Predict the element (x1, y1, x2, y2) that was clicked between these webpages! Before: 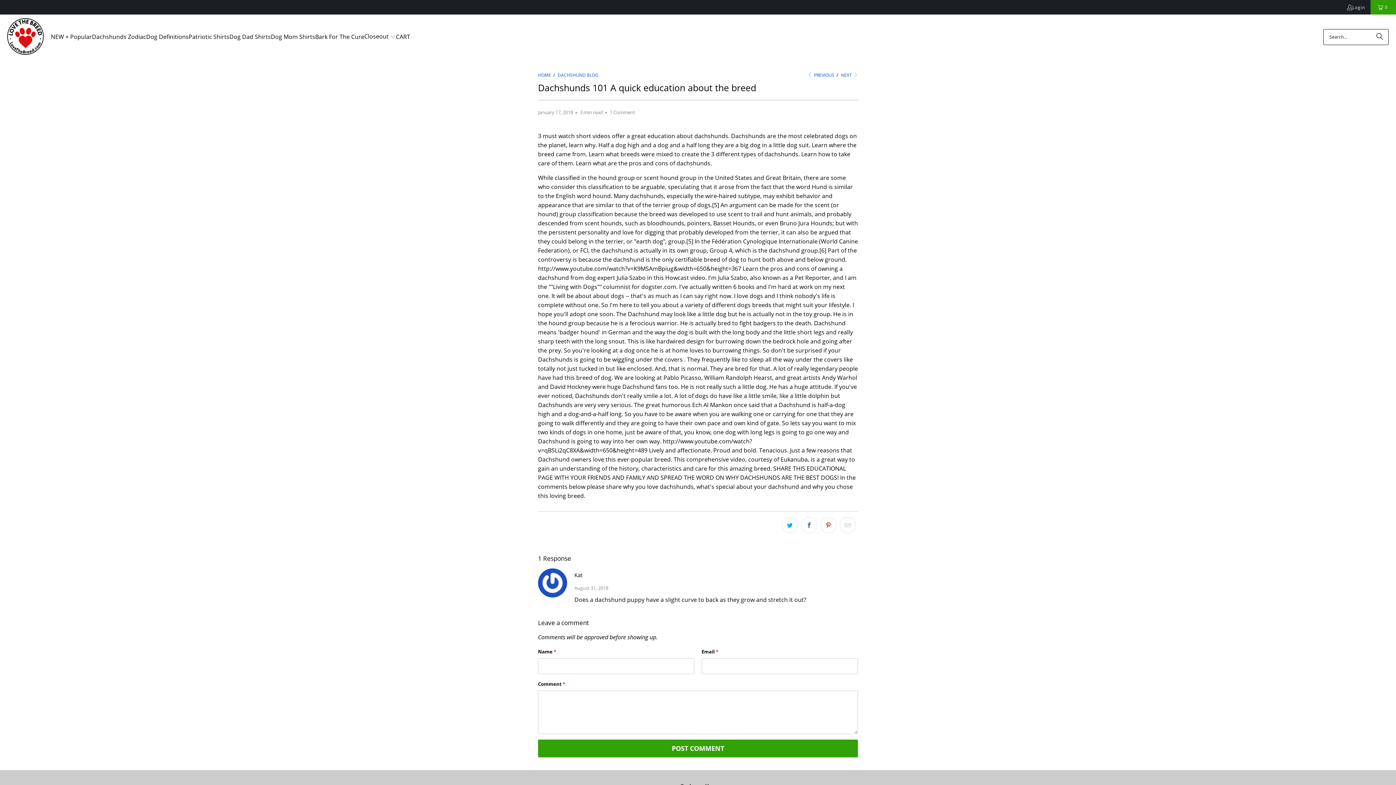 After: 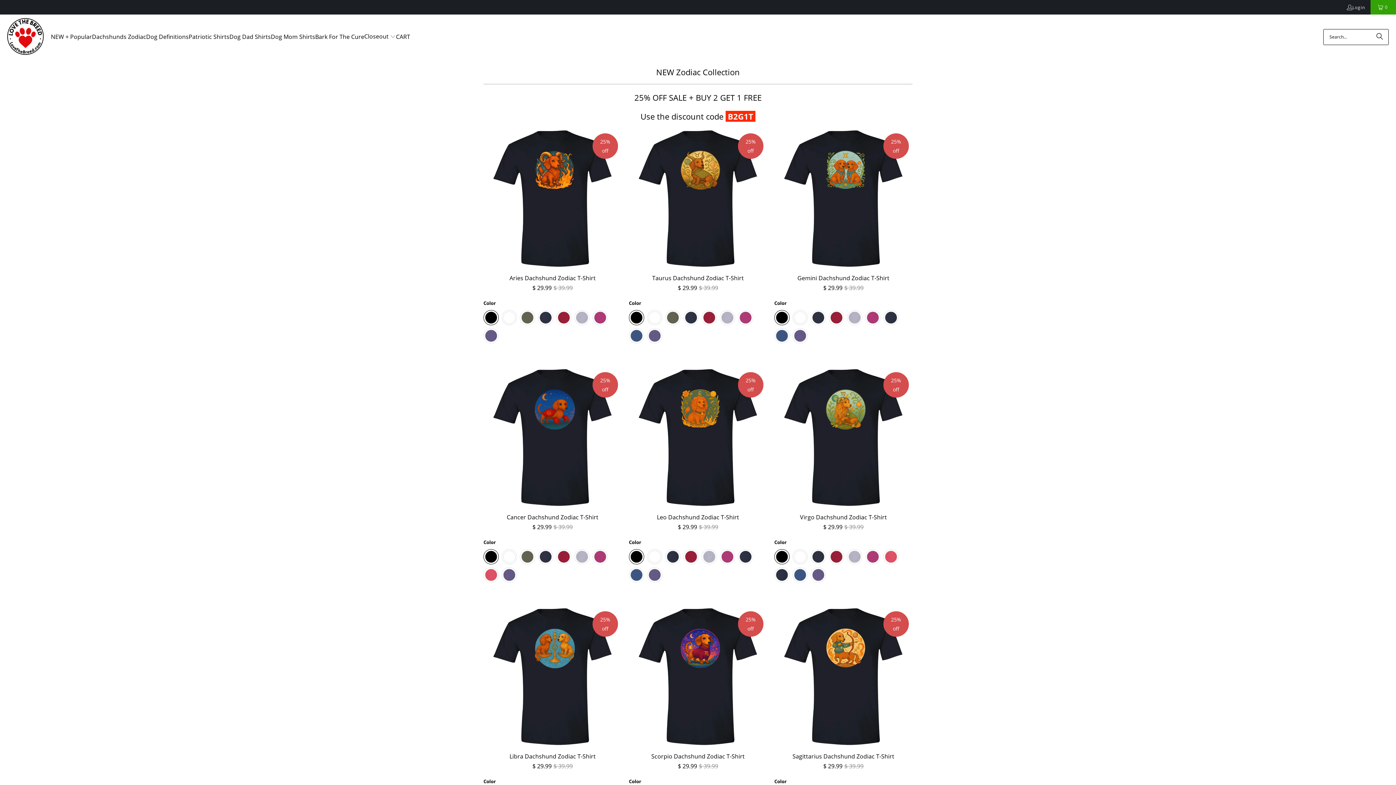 Action: bbox: (538, 71, 552, 78) label: HOME 